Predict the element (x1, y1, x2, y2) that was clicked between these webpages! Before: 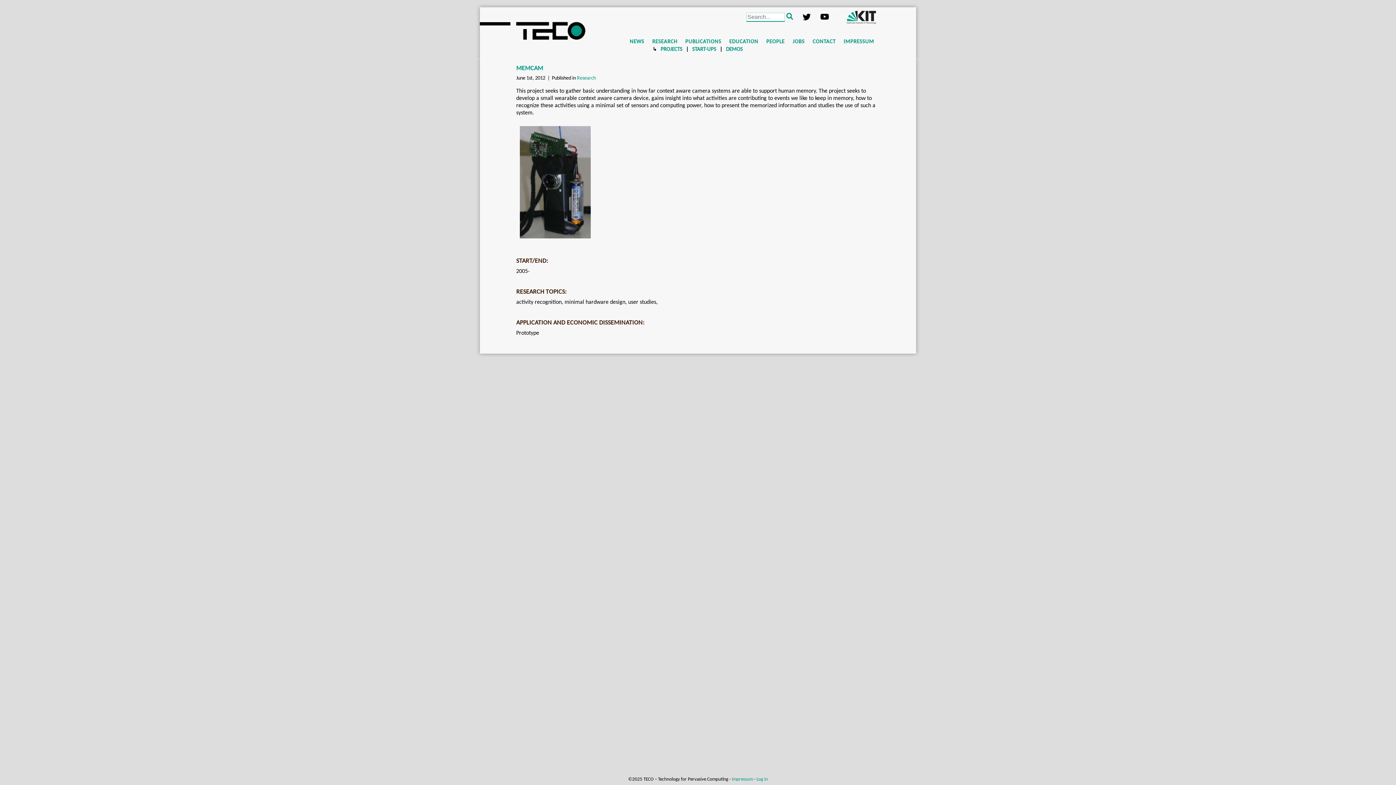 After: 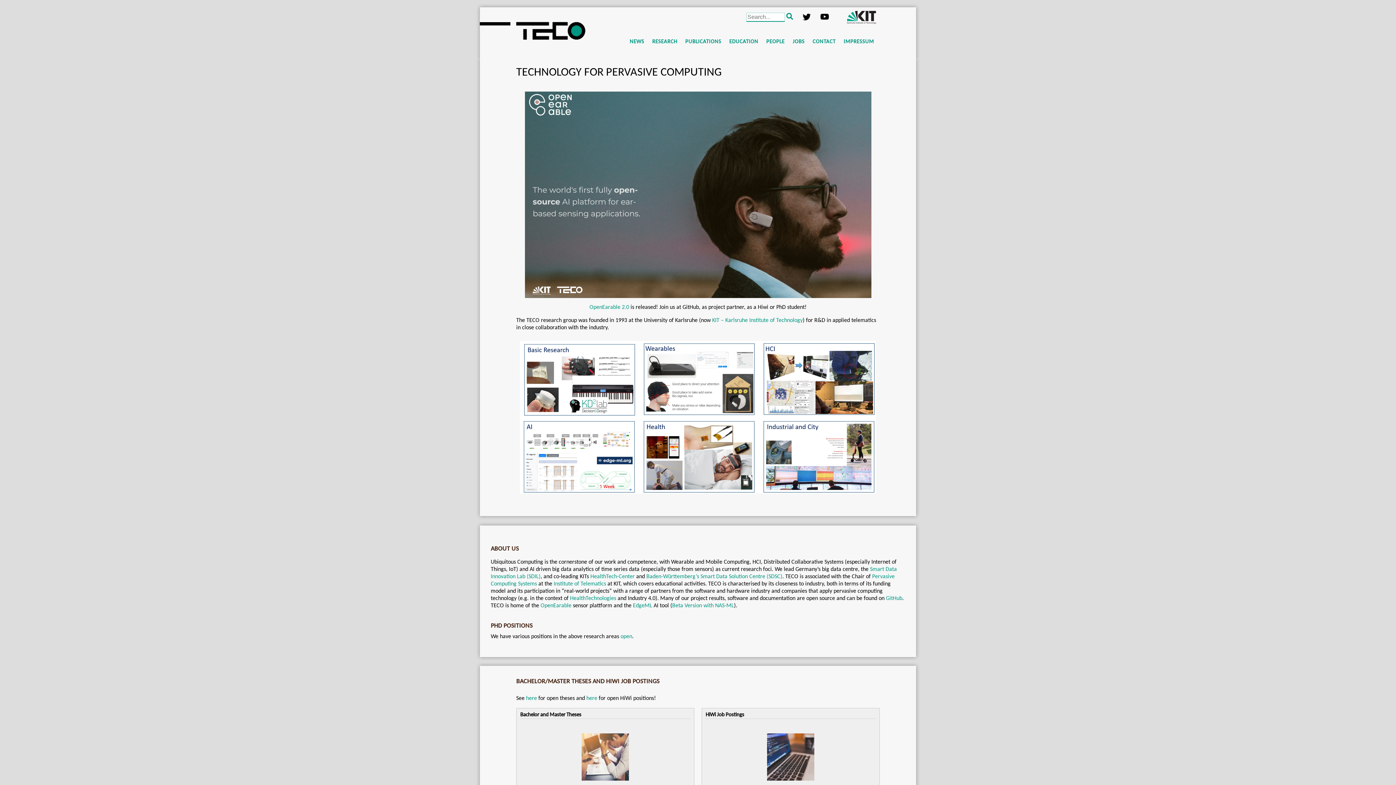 Action: bbox: (516, 21, 618, 42)